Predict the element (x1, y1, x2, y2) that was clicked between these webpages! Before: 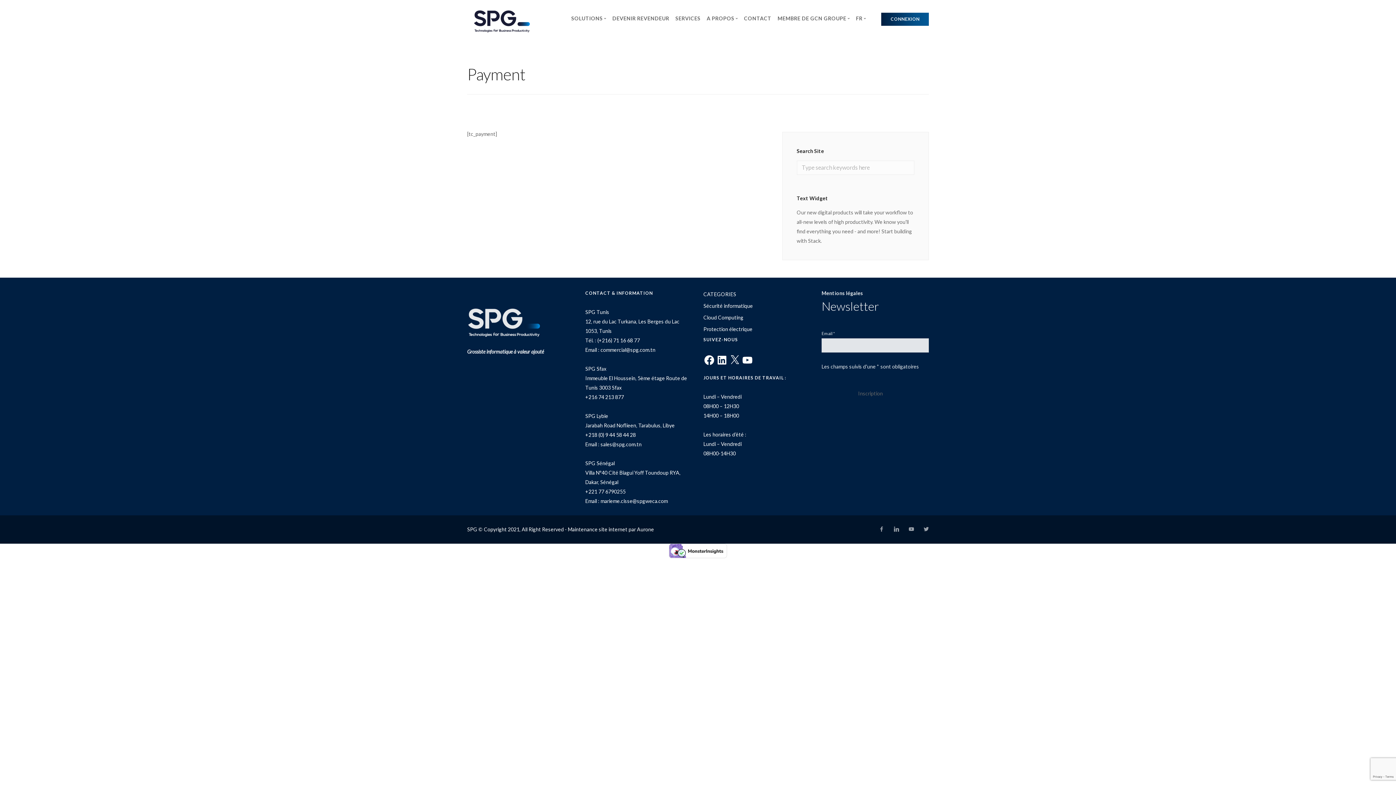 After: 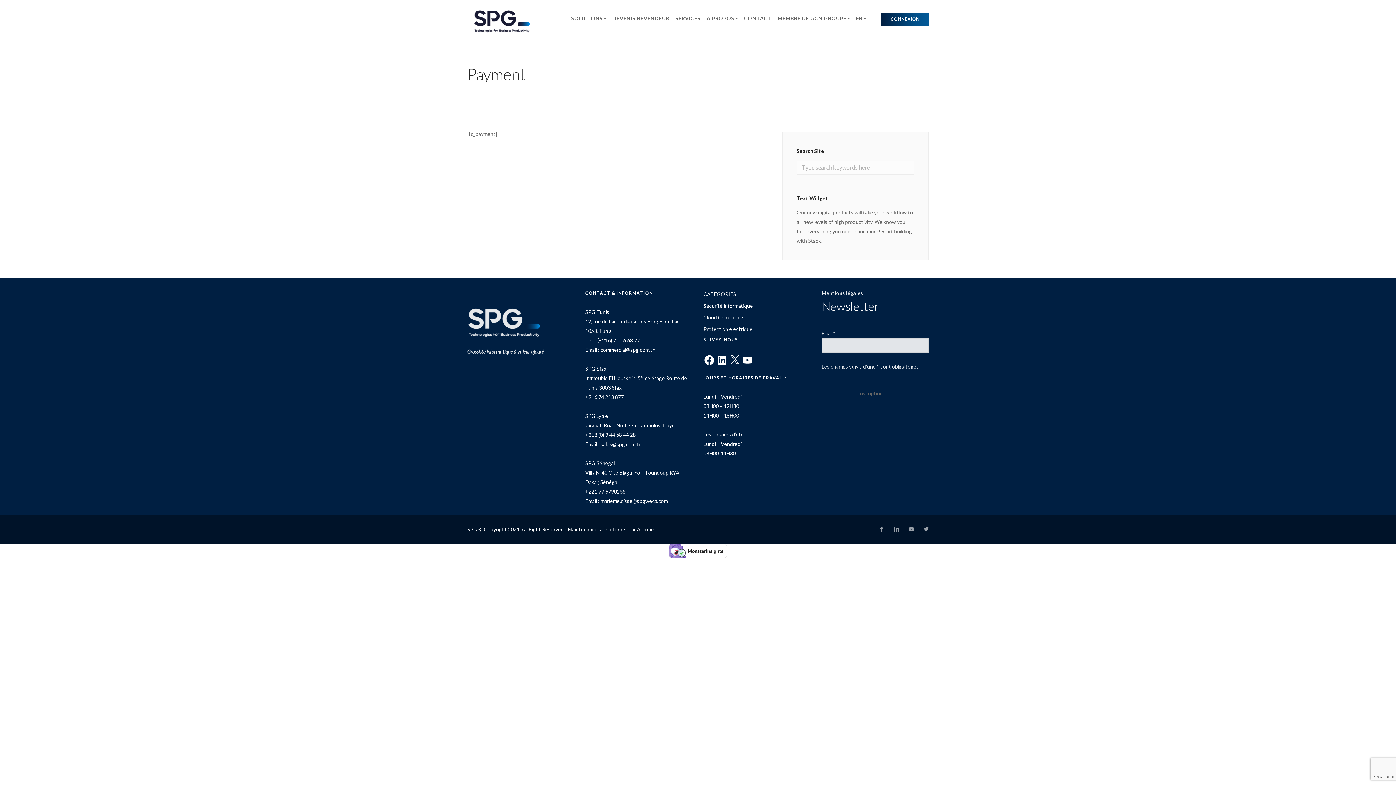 Action: bbox: (856, 15, 866, 21) label: FR